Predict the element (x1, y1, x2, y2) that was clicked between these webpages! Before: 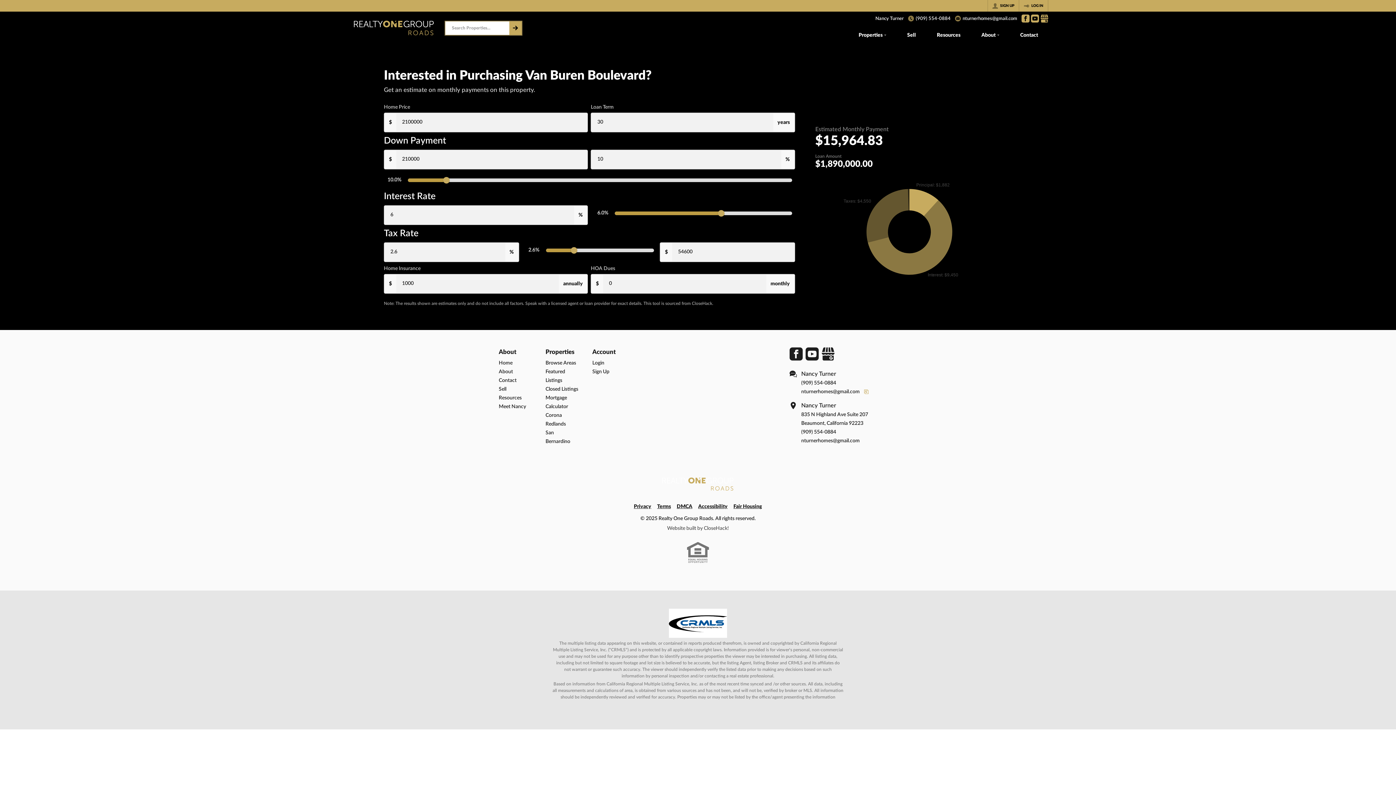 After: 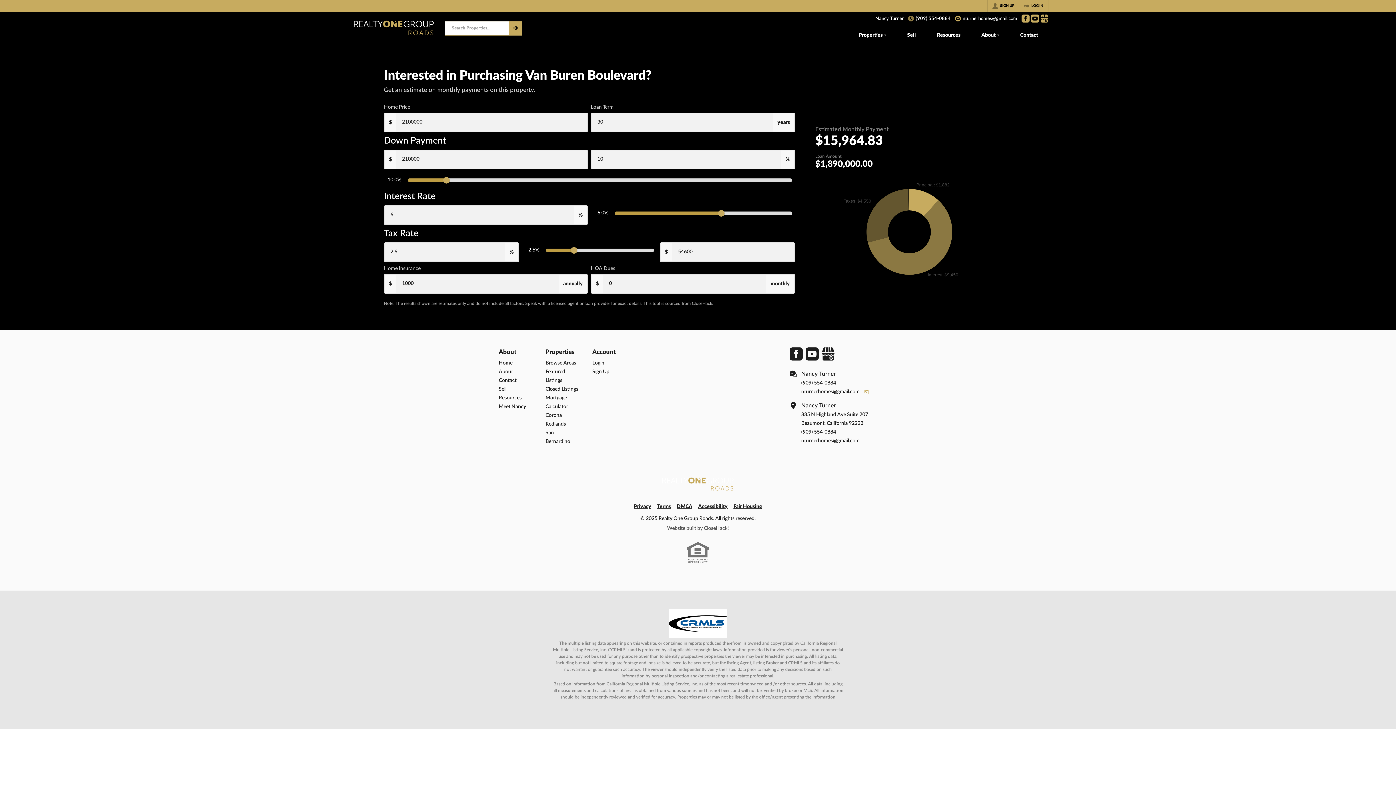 Action: label: nturnerhomes@gmail.com bbox: (955, 15, 1017, 21)